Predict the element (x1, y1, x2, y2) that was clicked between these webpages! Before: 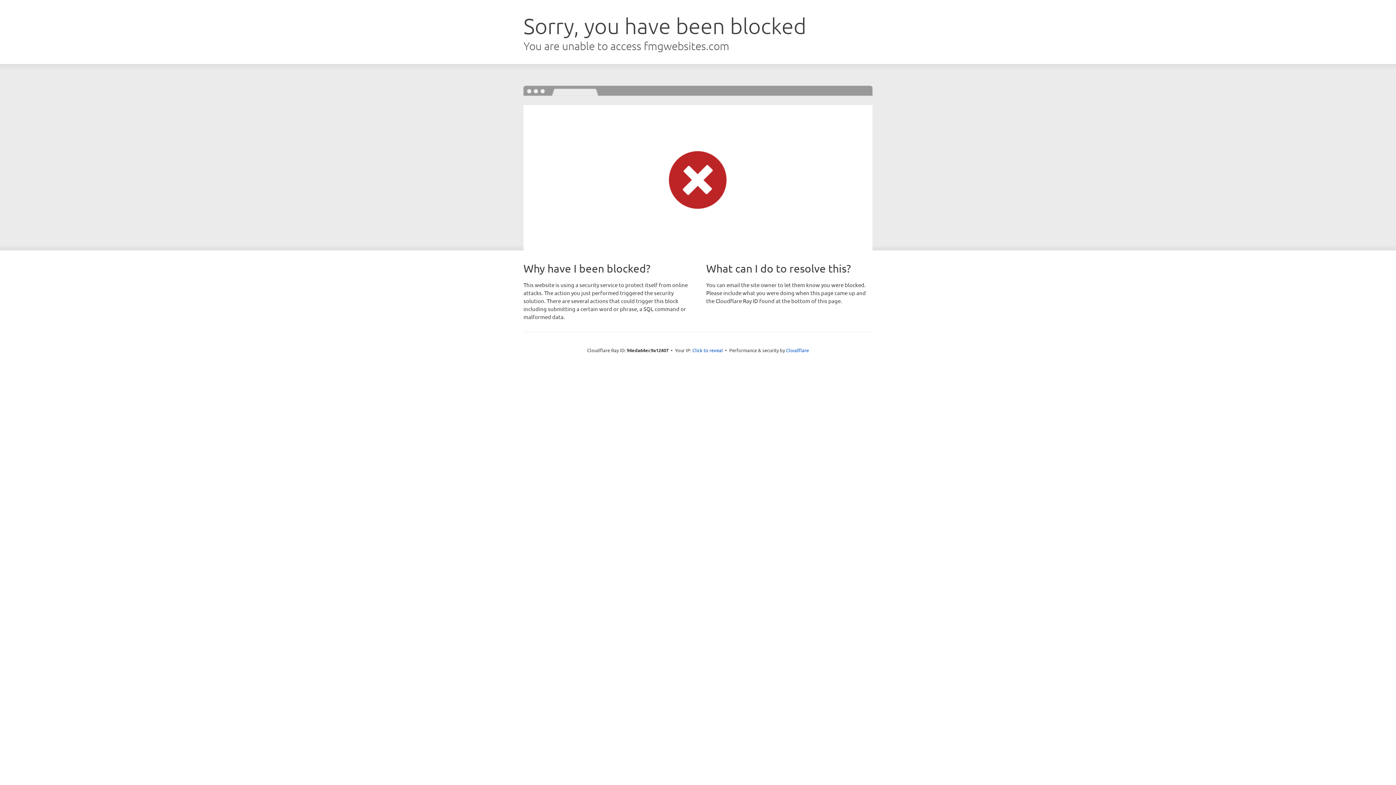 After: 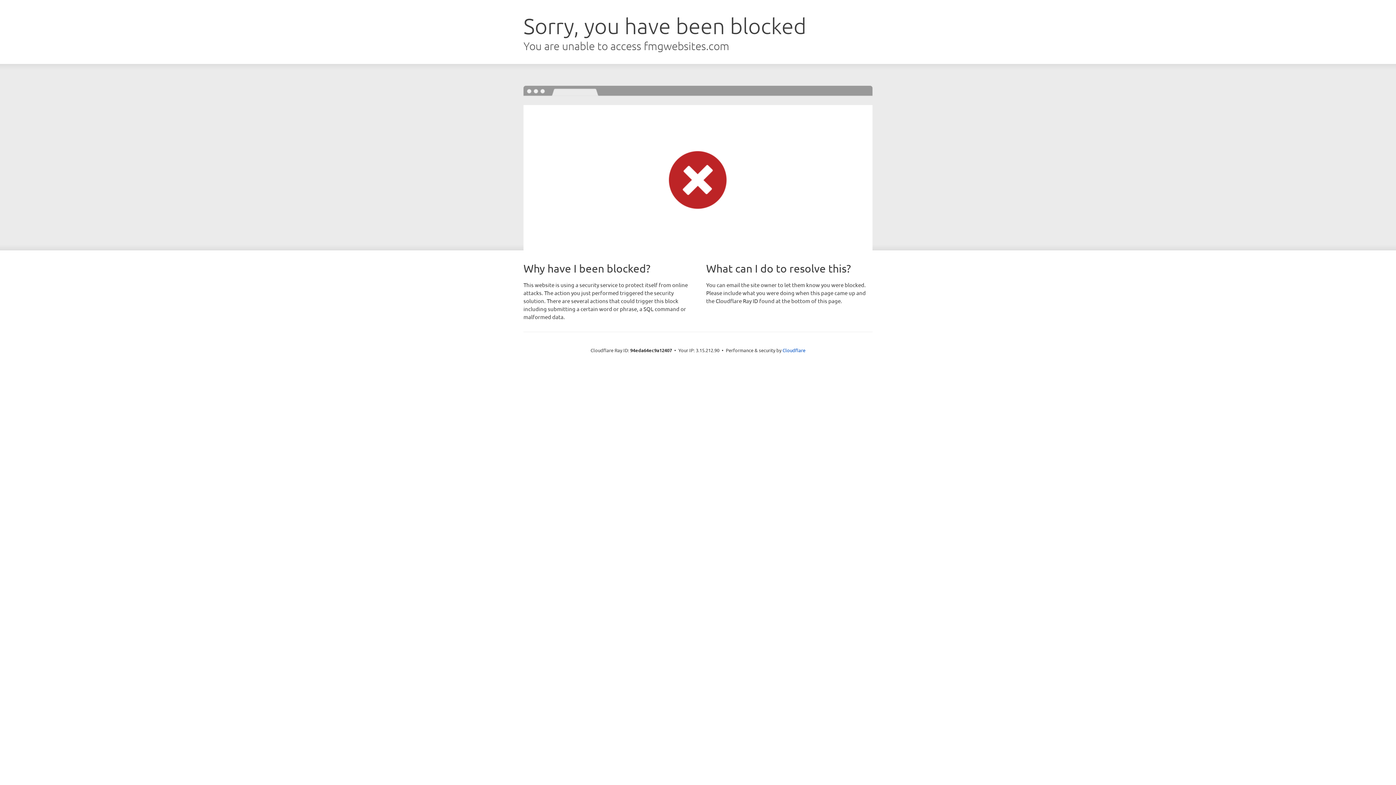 Action: bbox: (692, 346, 723, 353) label: Click to reveal